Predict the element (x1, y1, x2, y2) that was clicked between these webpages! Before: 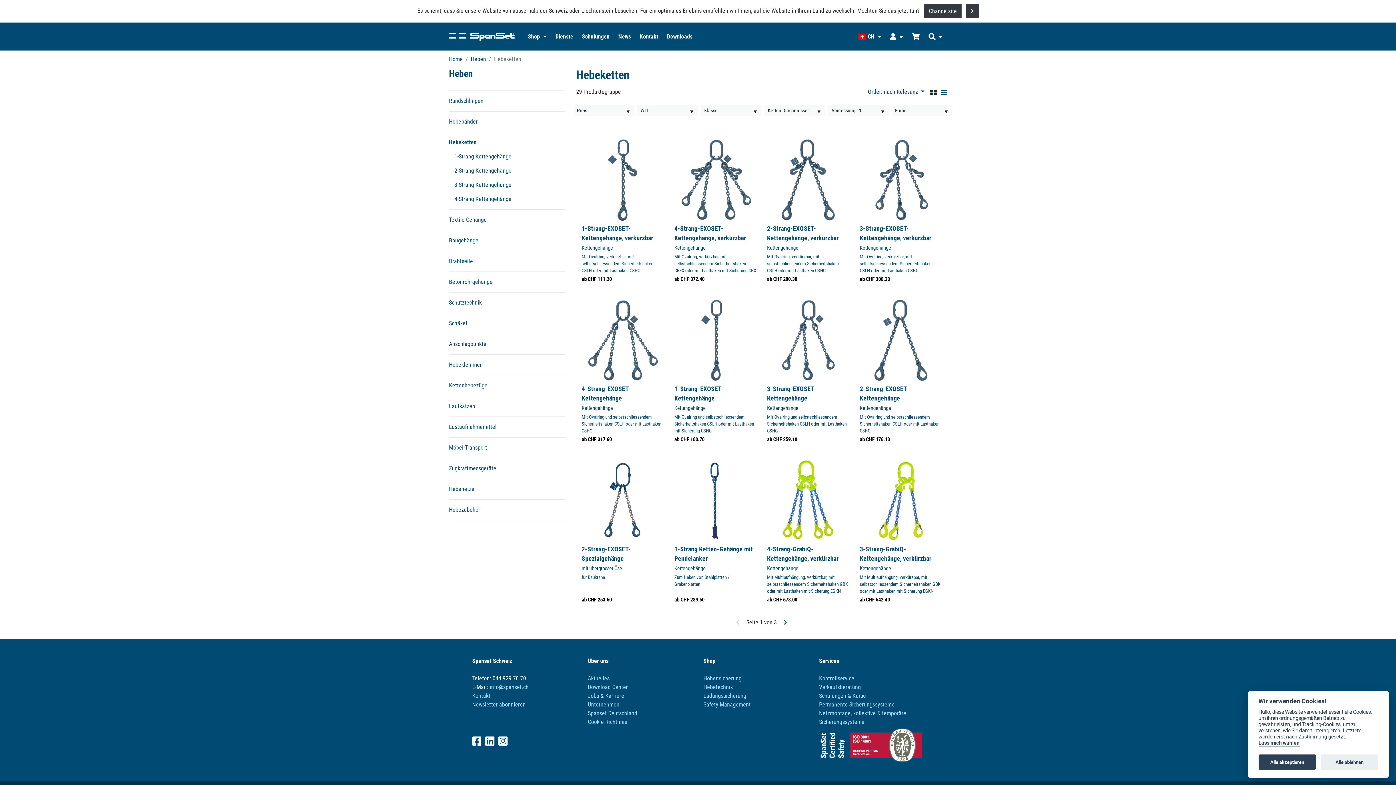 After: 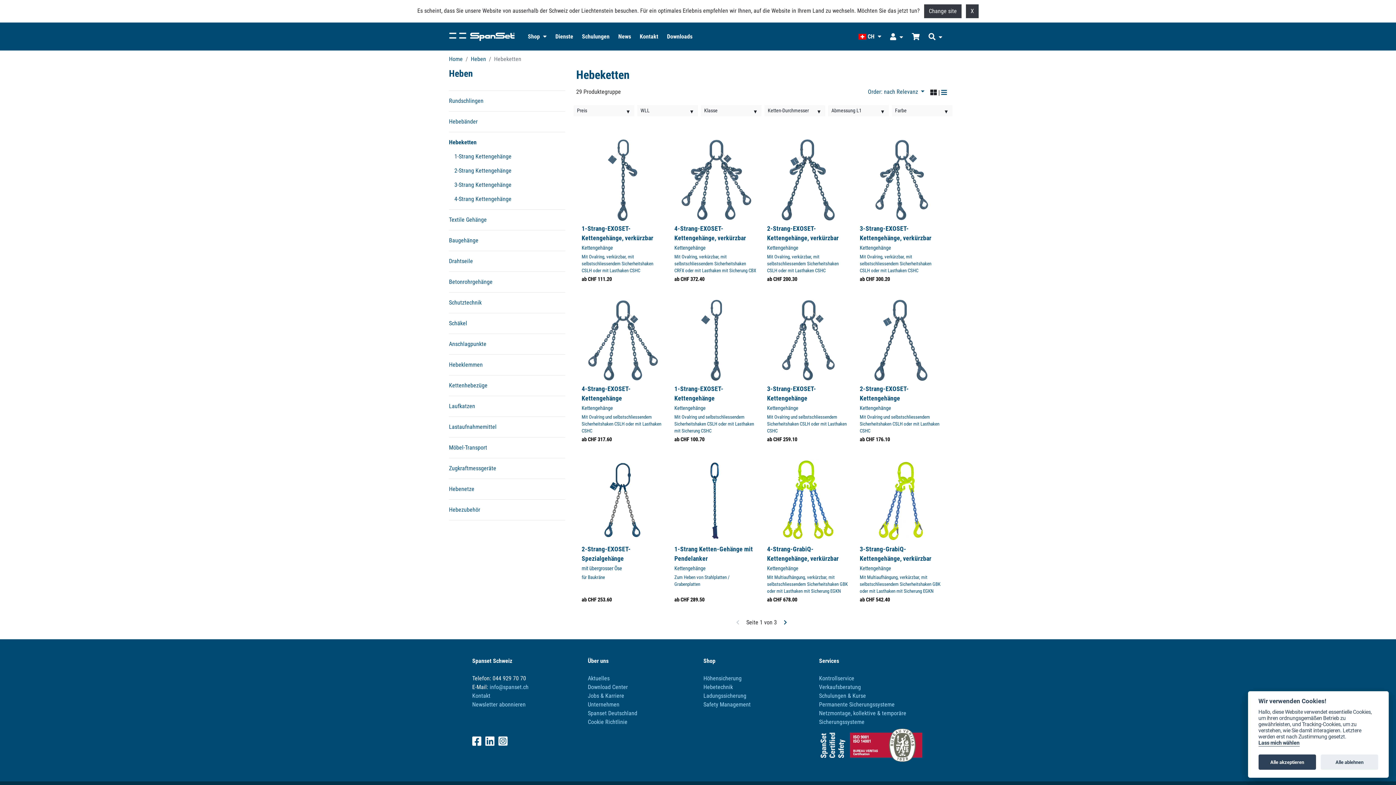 Action: label:   bbox: (498, 735, 510, 748)